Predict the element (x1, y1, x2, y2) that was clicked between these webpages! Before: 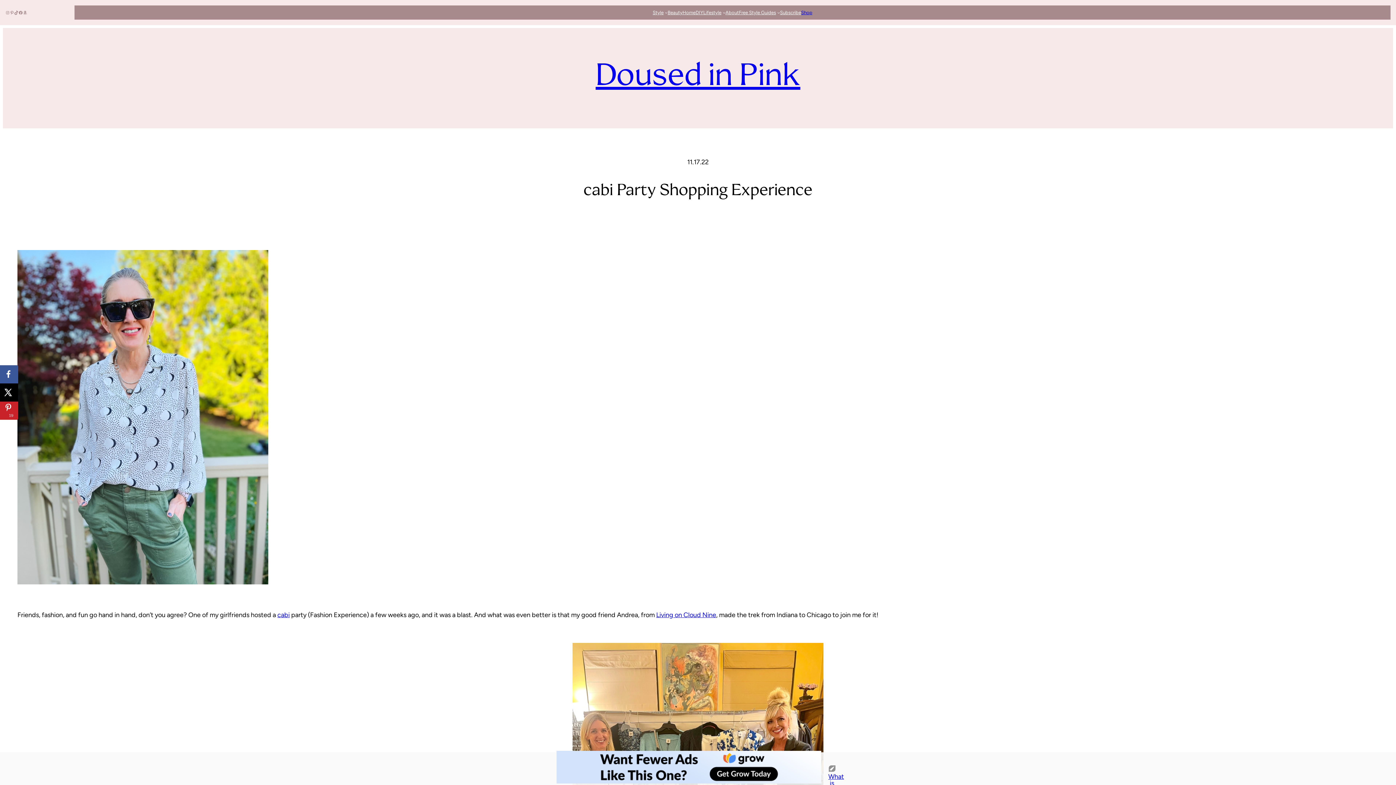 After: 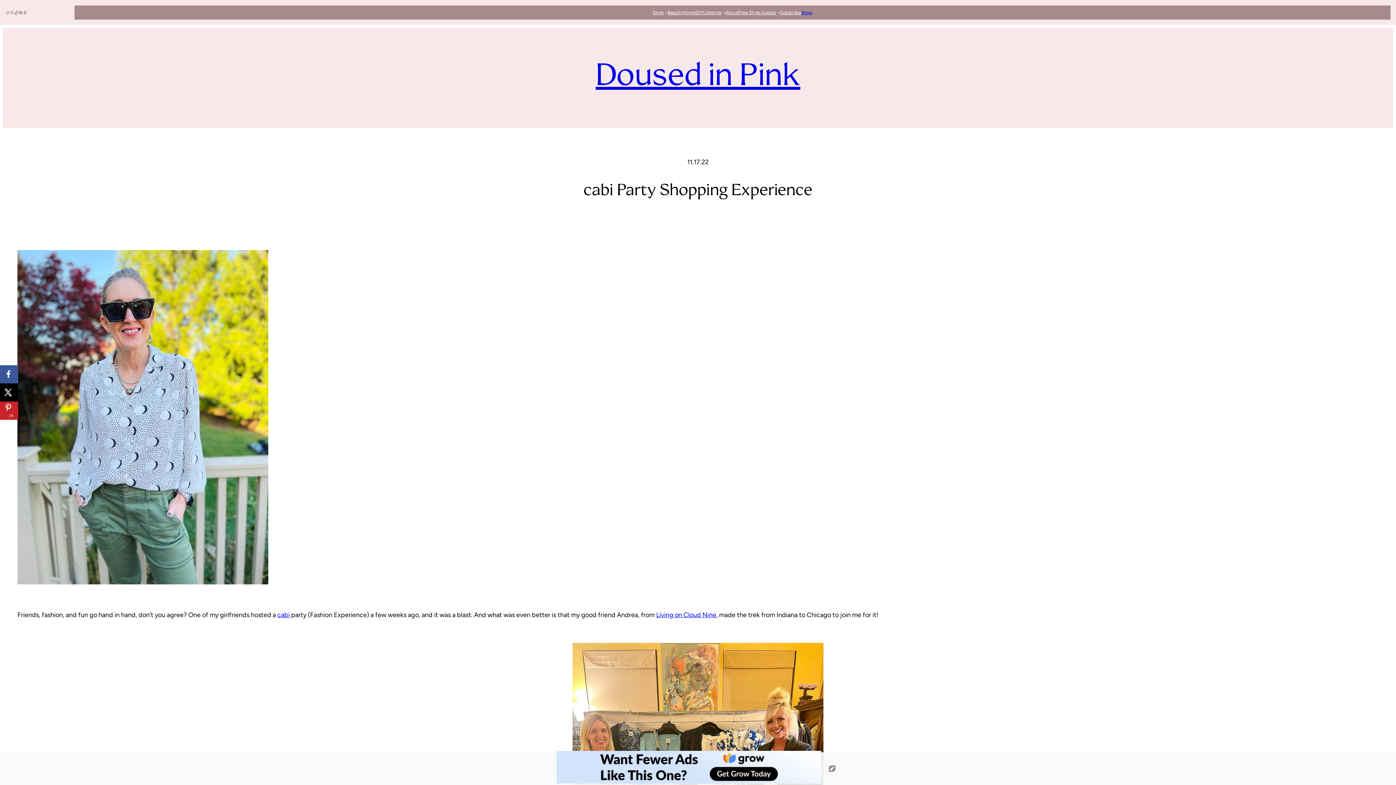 Action: label: Beauty bbox: (667, 9, 682, 16)